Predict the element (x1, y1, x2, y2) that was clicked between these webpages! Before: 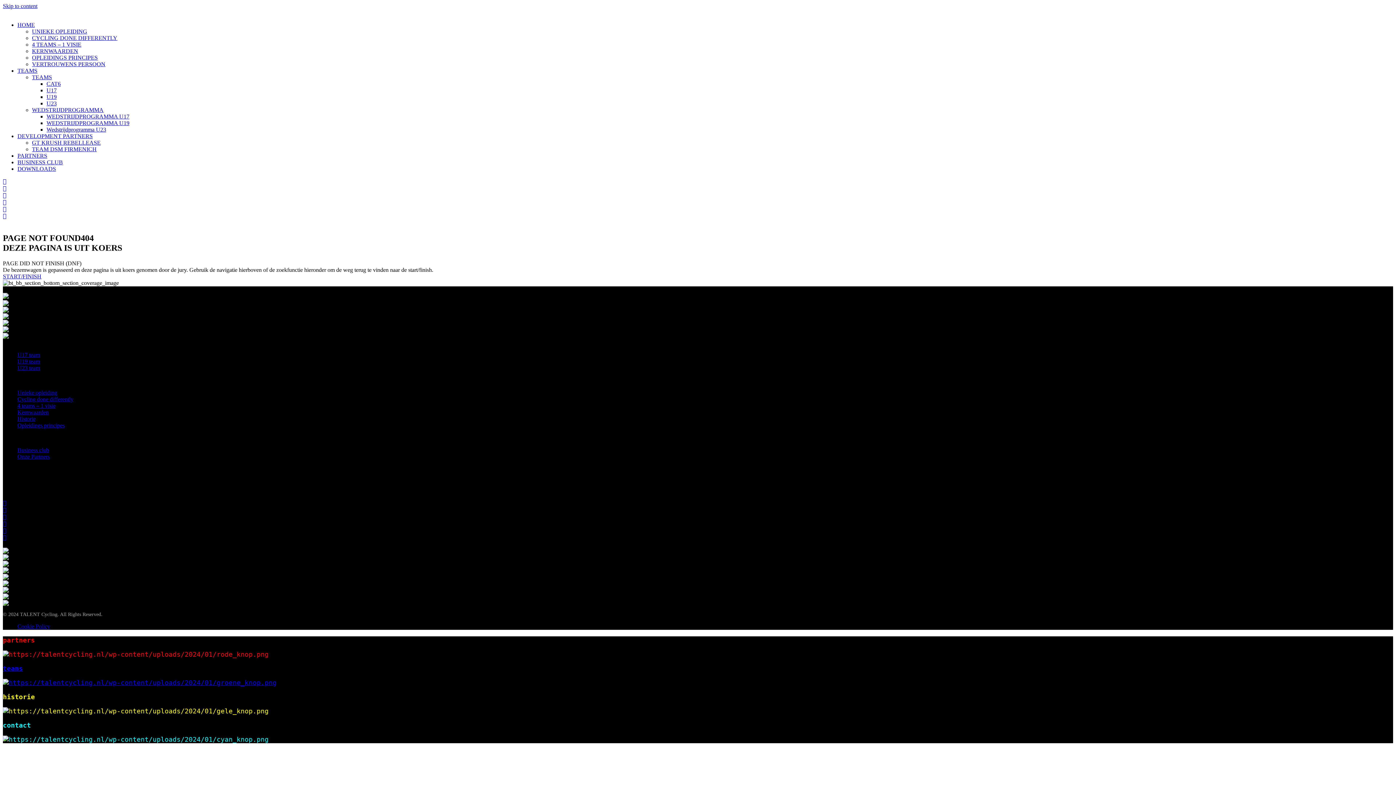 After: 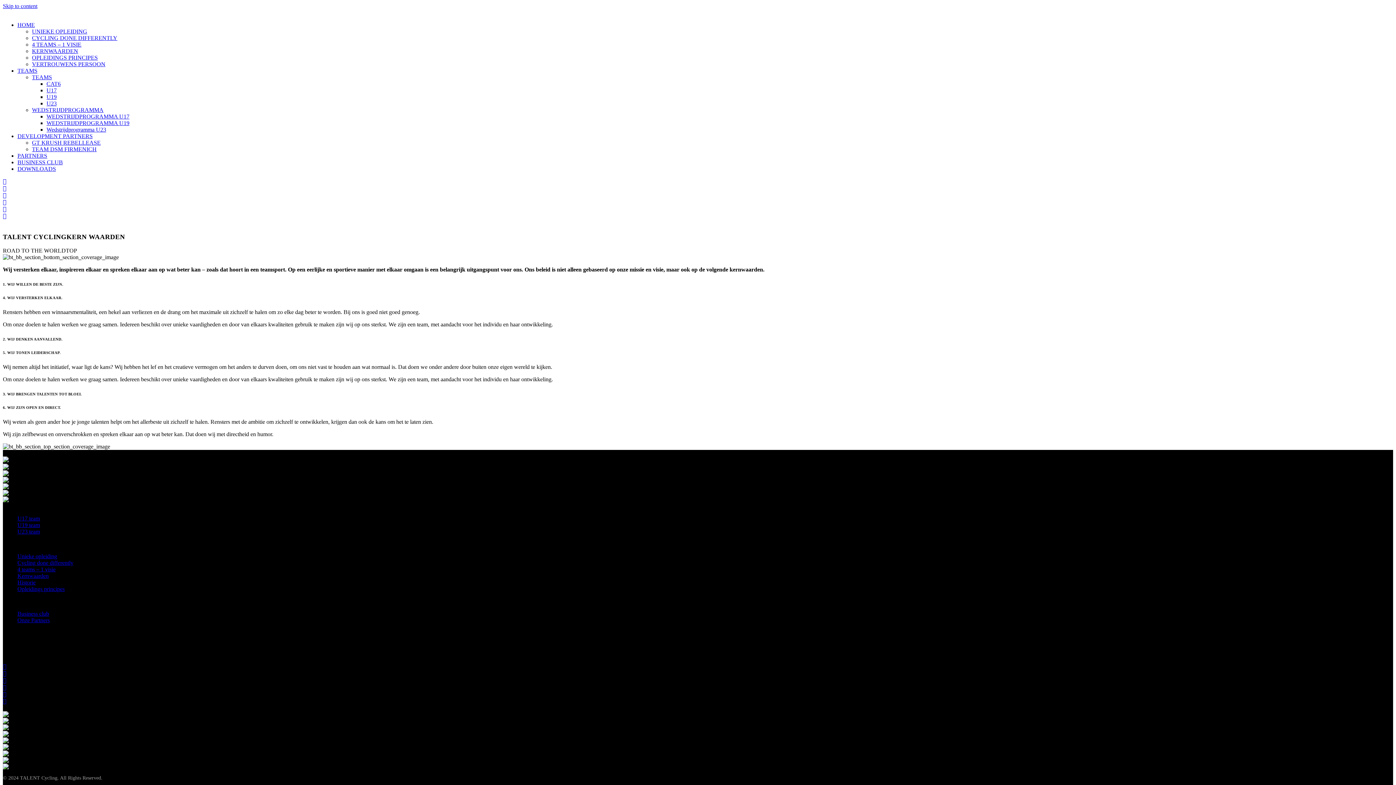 Action: label: KERNWAARDEN bbox: (32, 48, 78, 54)